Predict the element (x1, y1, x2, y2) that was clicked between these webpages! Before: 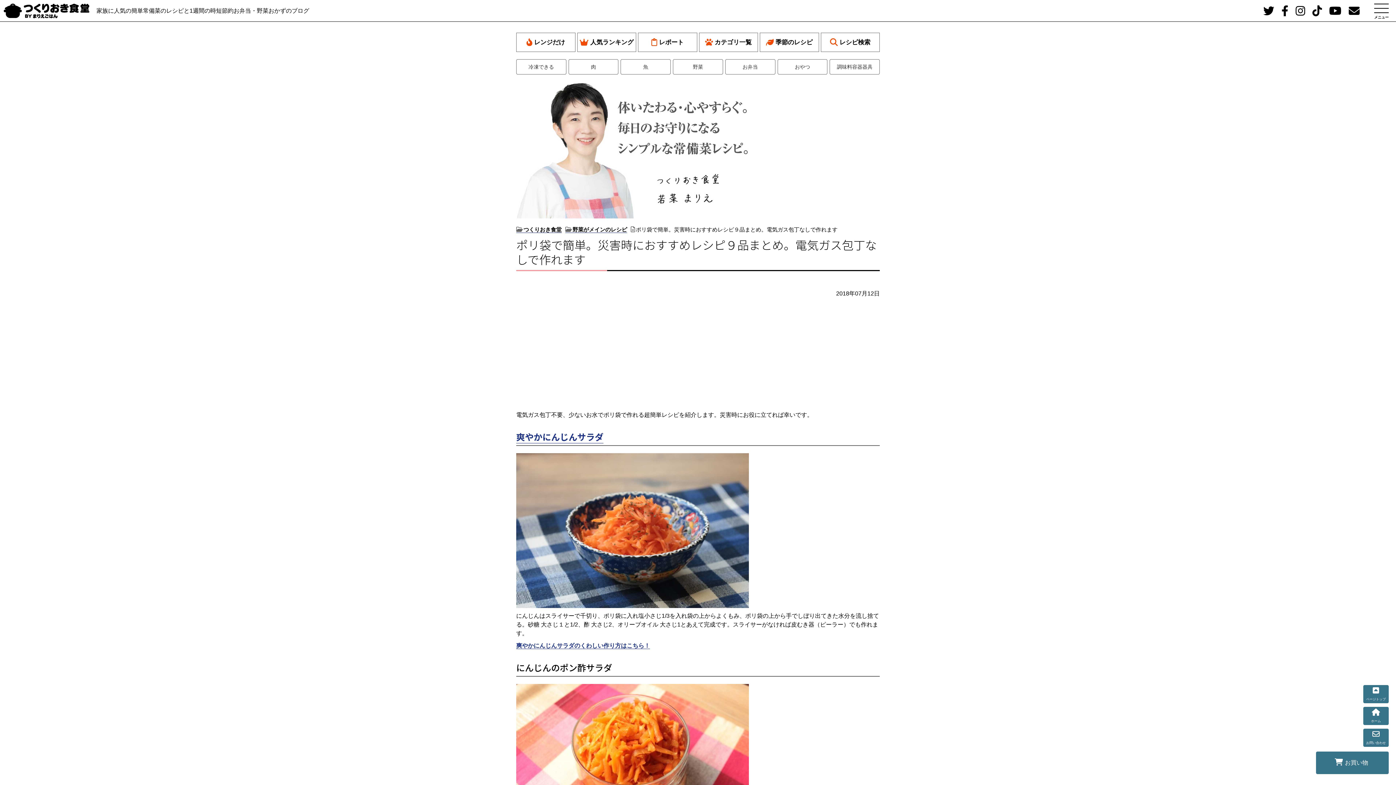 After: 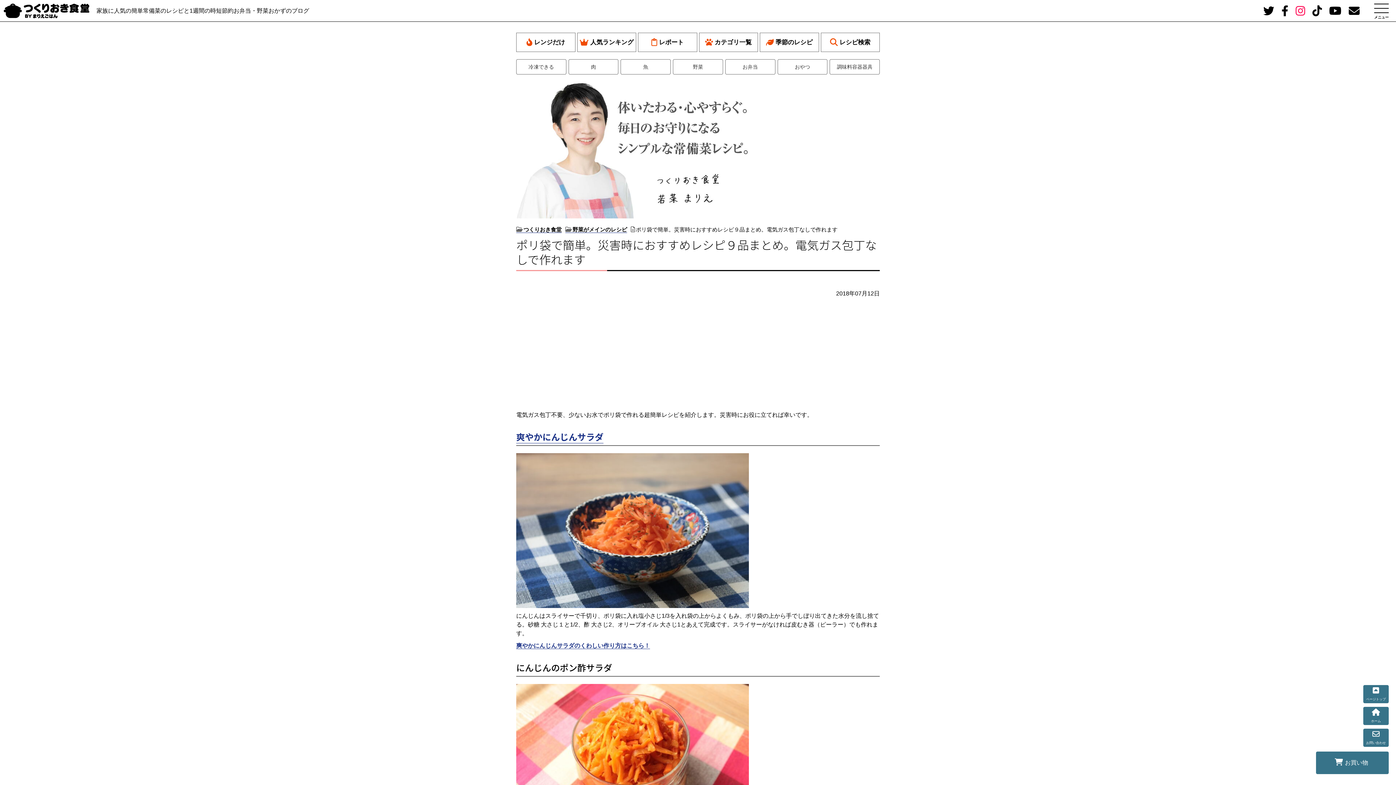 Action: bbox: (1296, 9, 1305, 16)